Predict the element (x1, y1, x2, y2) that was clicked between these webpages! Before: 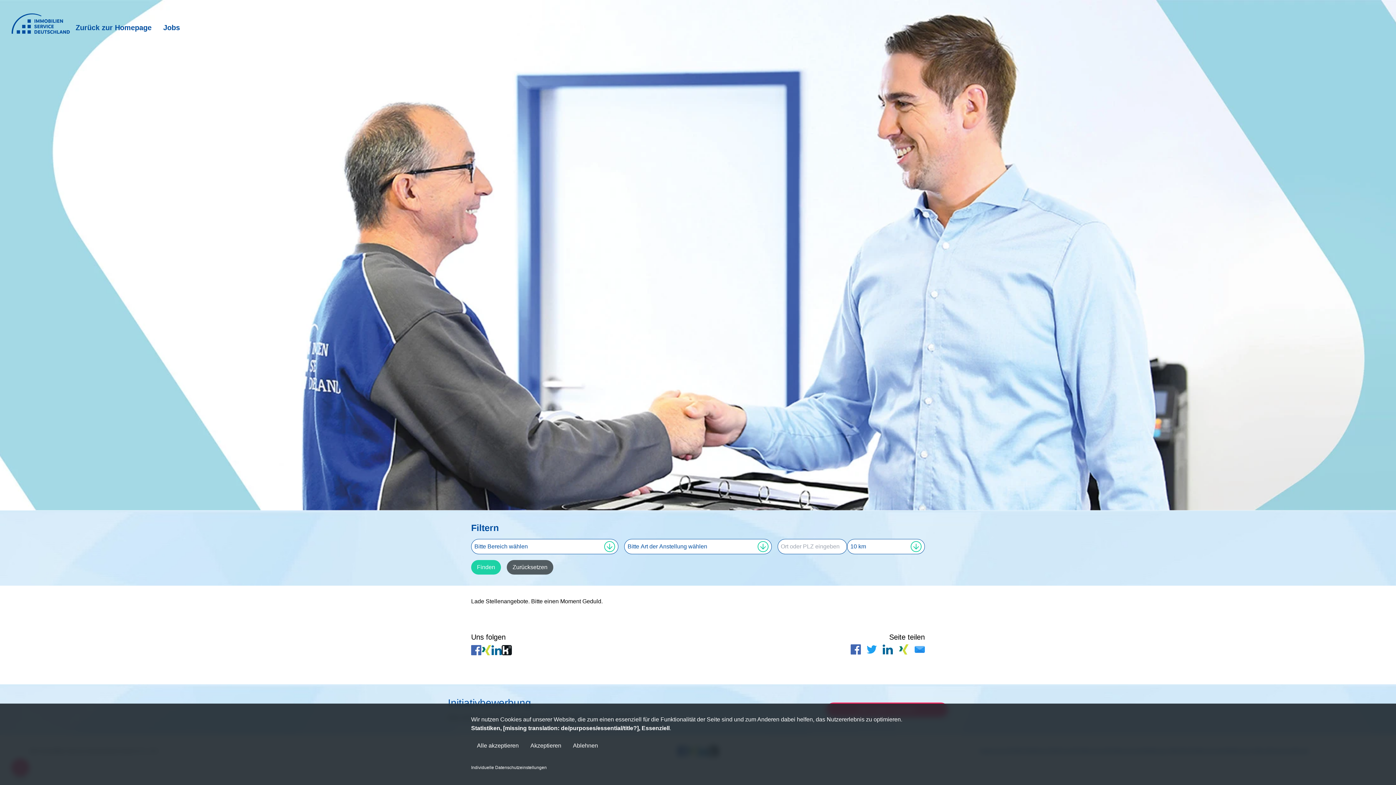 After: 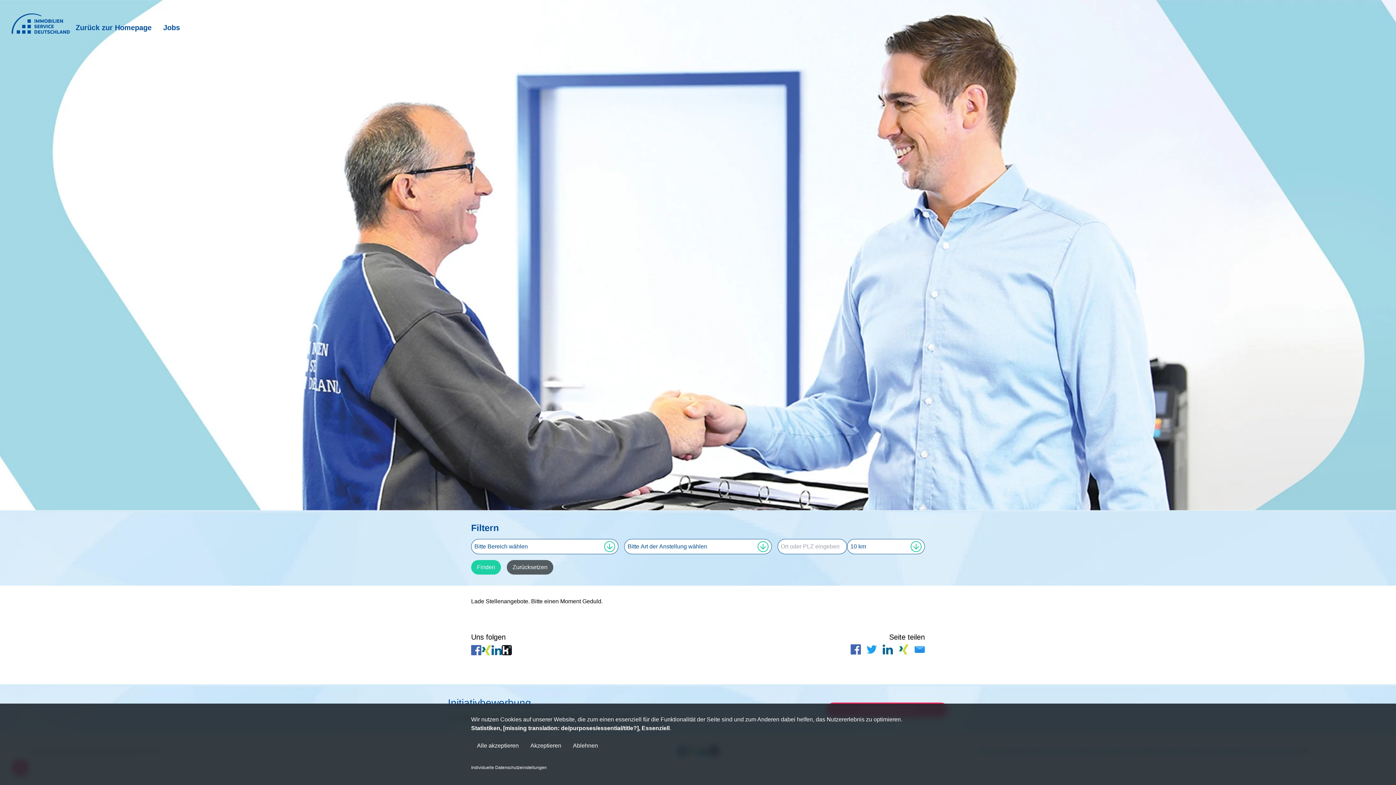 Action: bbox: (898, 644, 909, 654)